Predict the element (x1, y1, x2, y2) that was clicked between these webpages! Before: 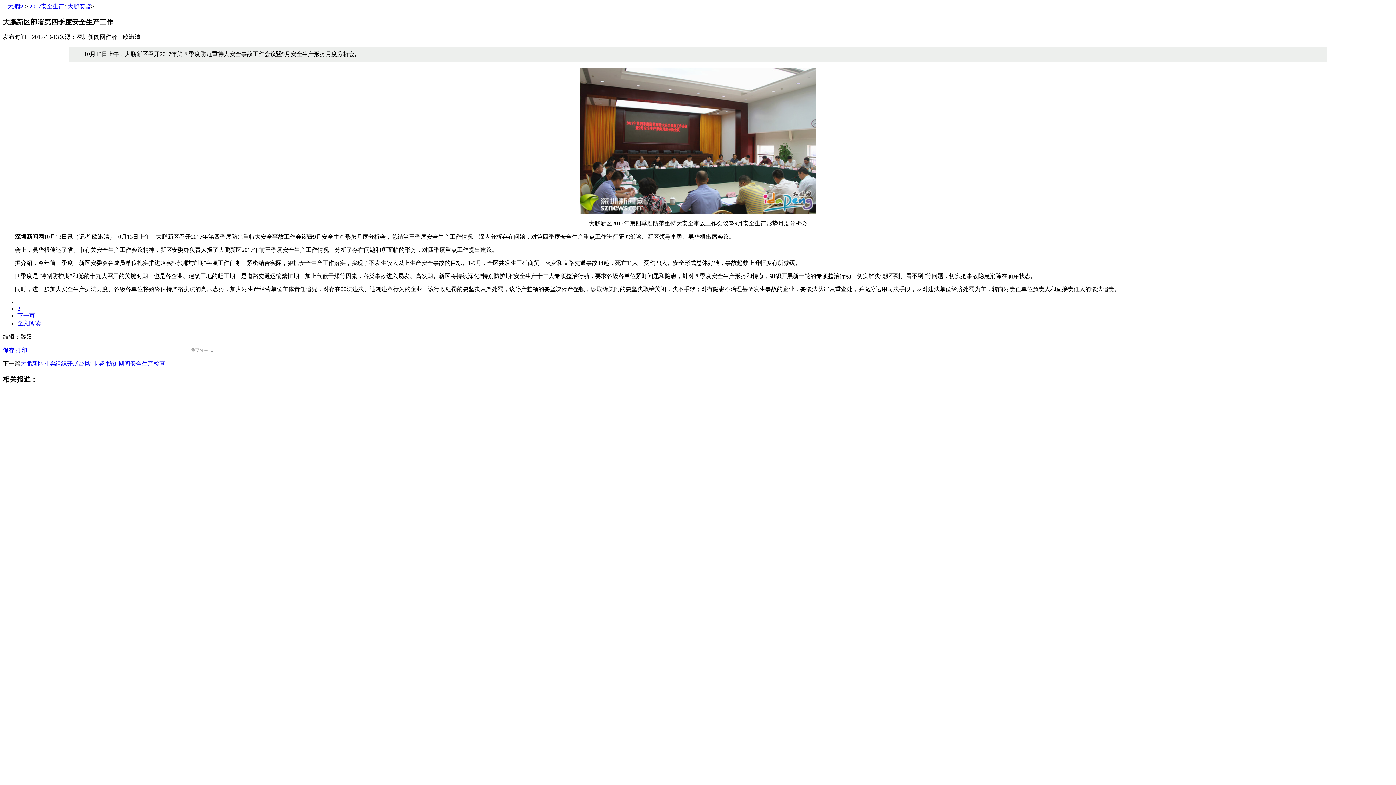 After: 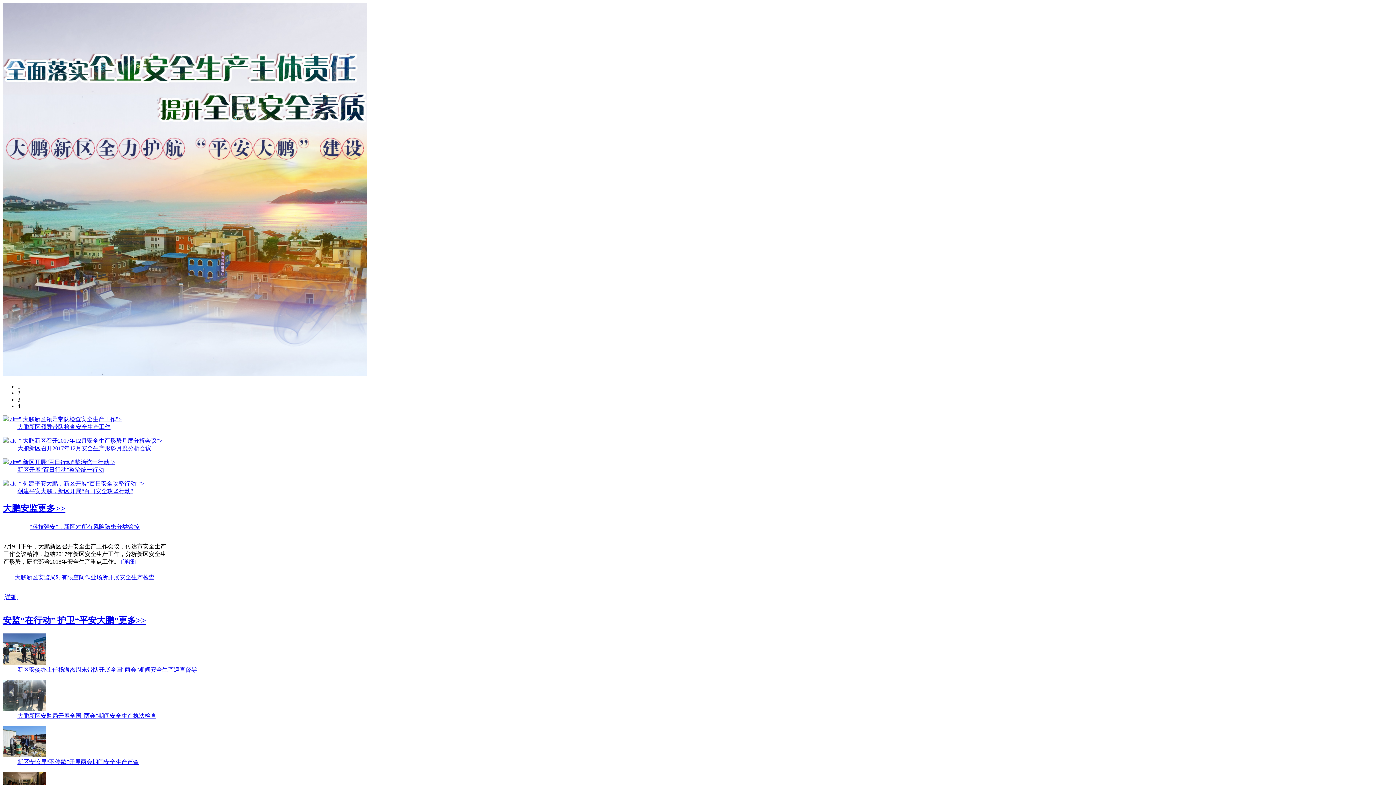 Action: bbox: (28, 3, 64, 9) label:  2017安全生产